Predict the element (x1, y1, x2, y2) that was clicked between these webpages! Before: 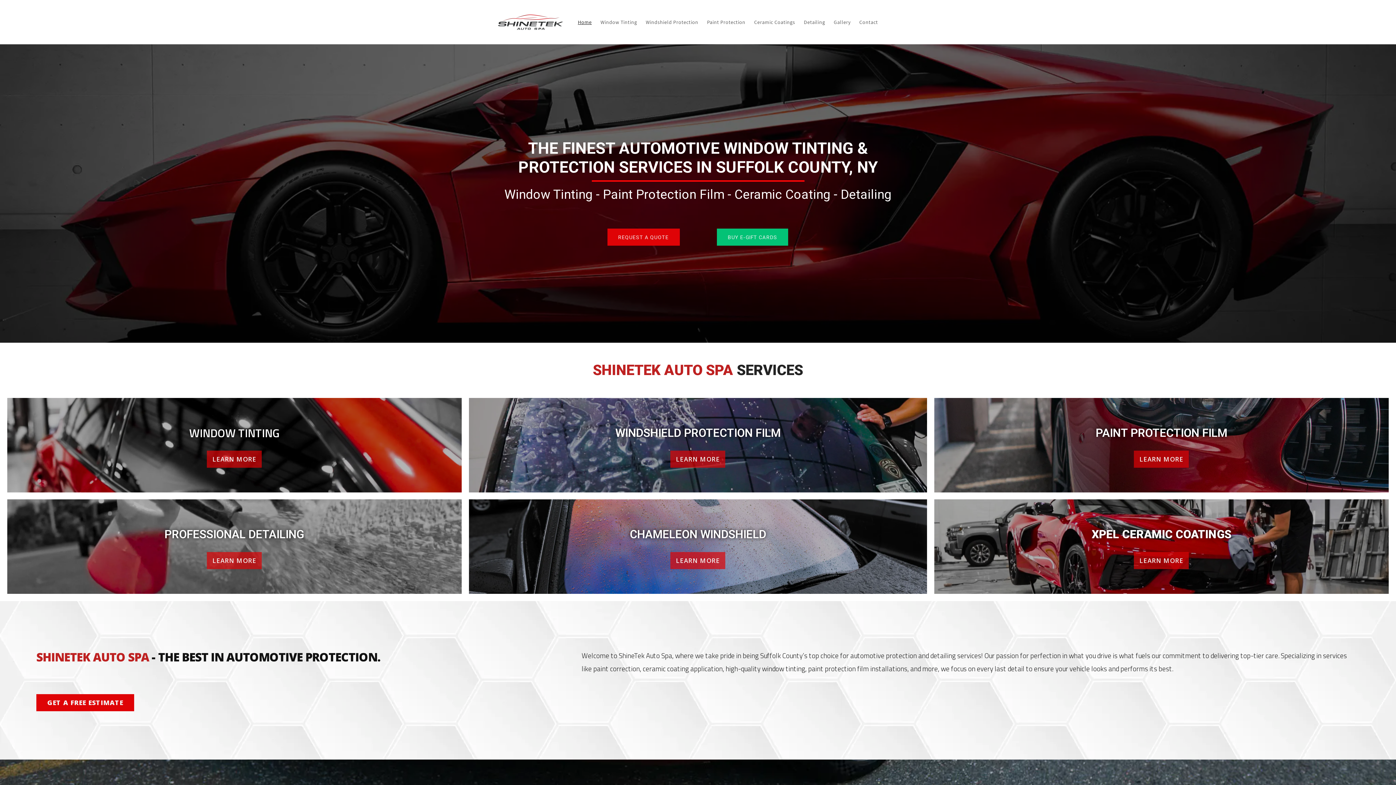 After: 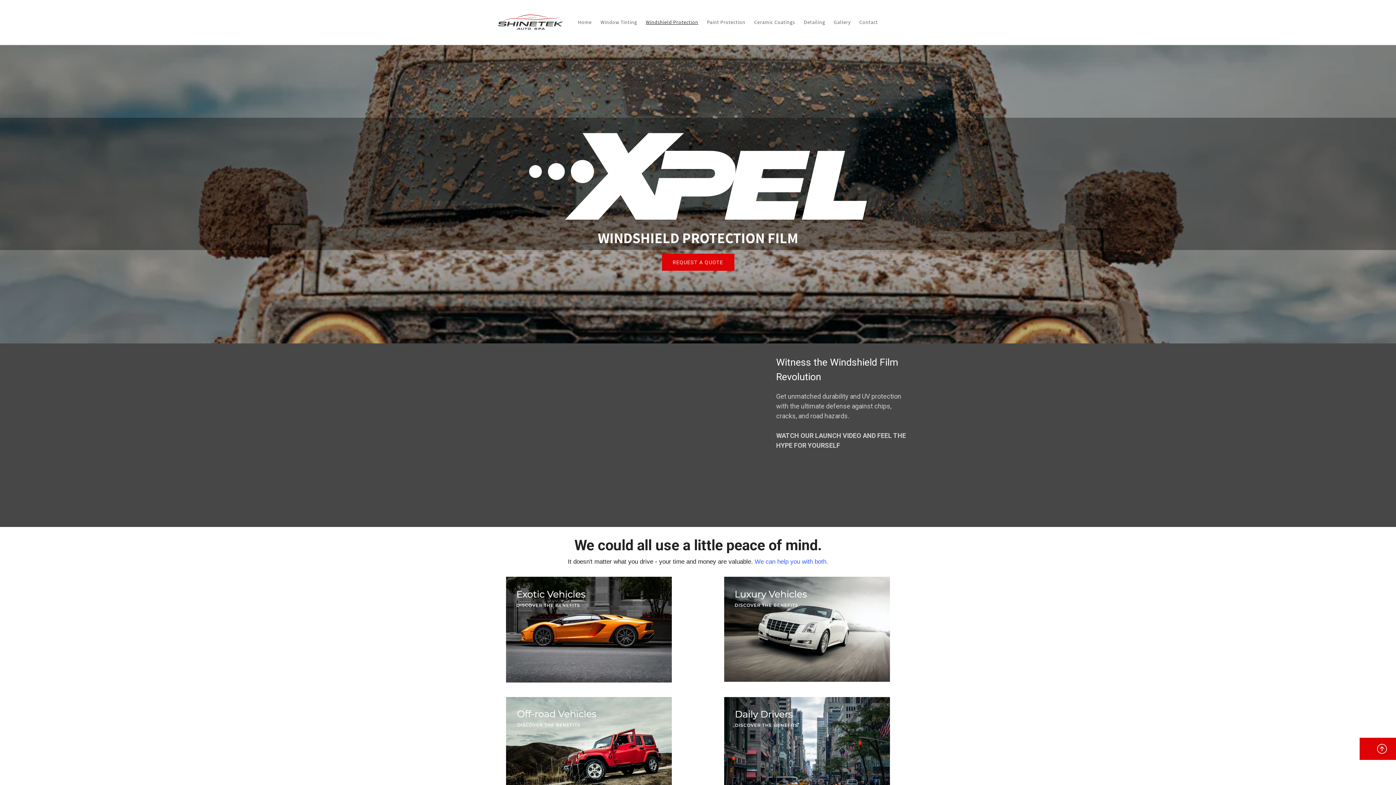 Action: bbox: (469, 398, 927, 492) label:  